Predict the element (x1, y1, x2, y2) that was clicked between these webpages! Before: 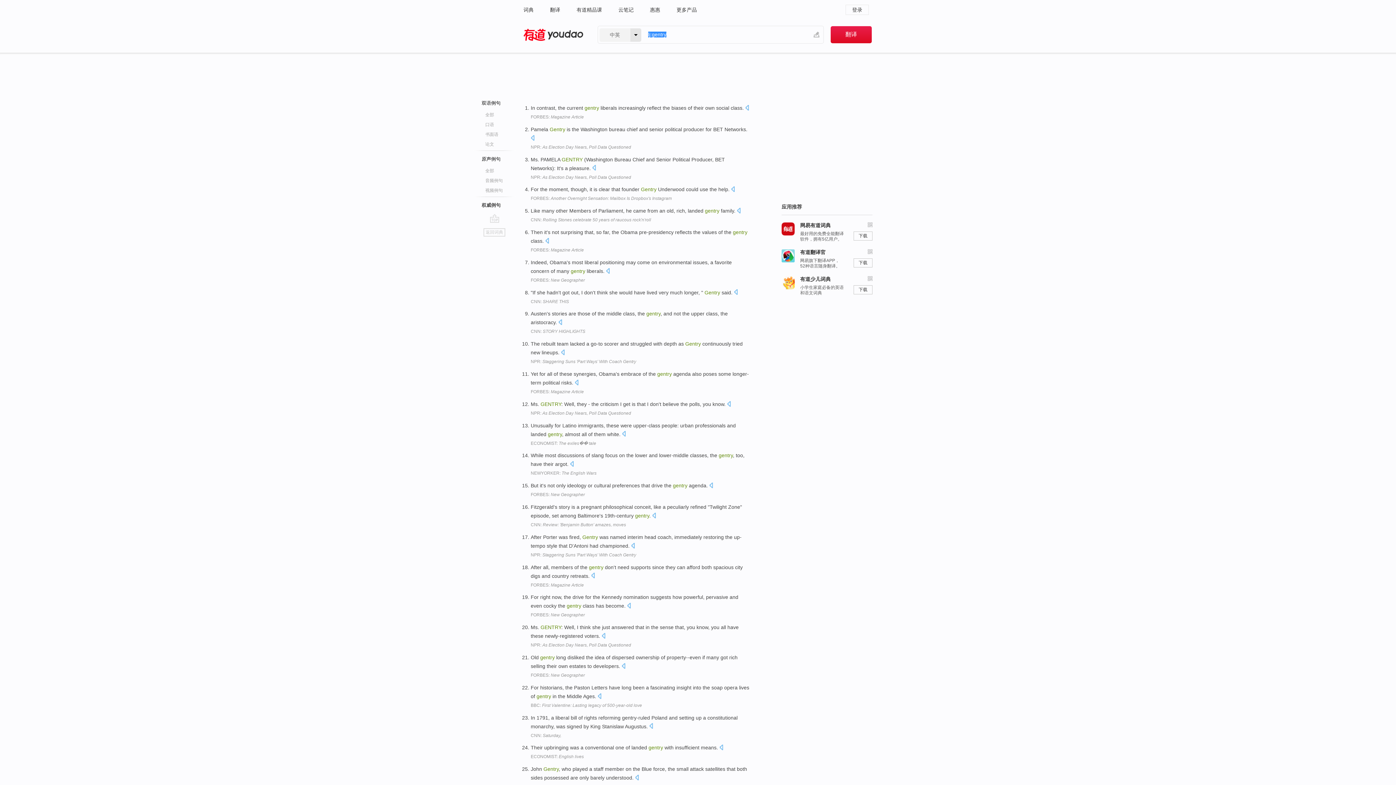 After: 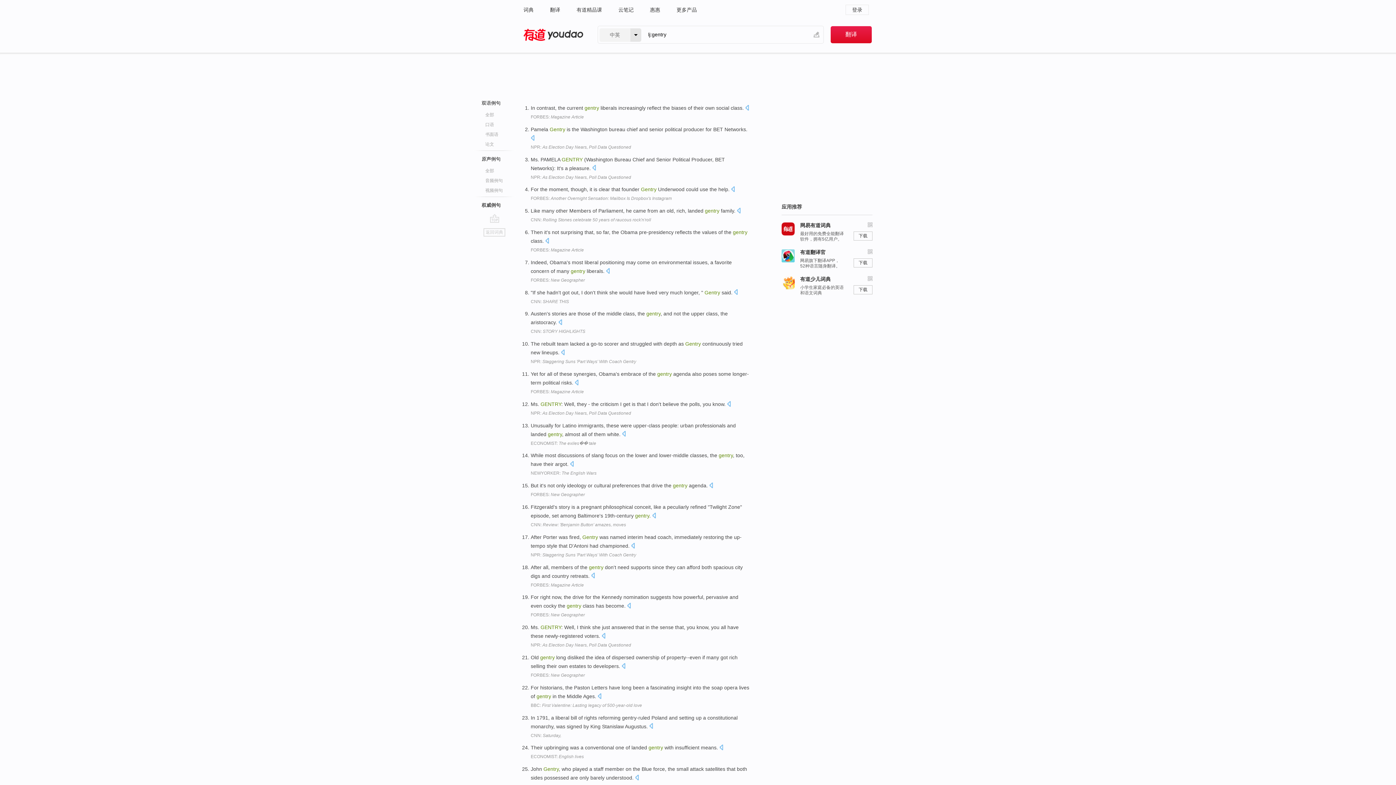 Action: bbox: (530, 522, 626, 527) label: CNN: Review: 'Benjamin Button' amazes, moves